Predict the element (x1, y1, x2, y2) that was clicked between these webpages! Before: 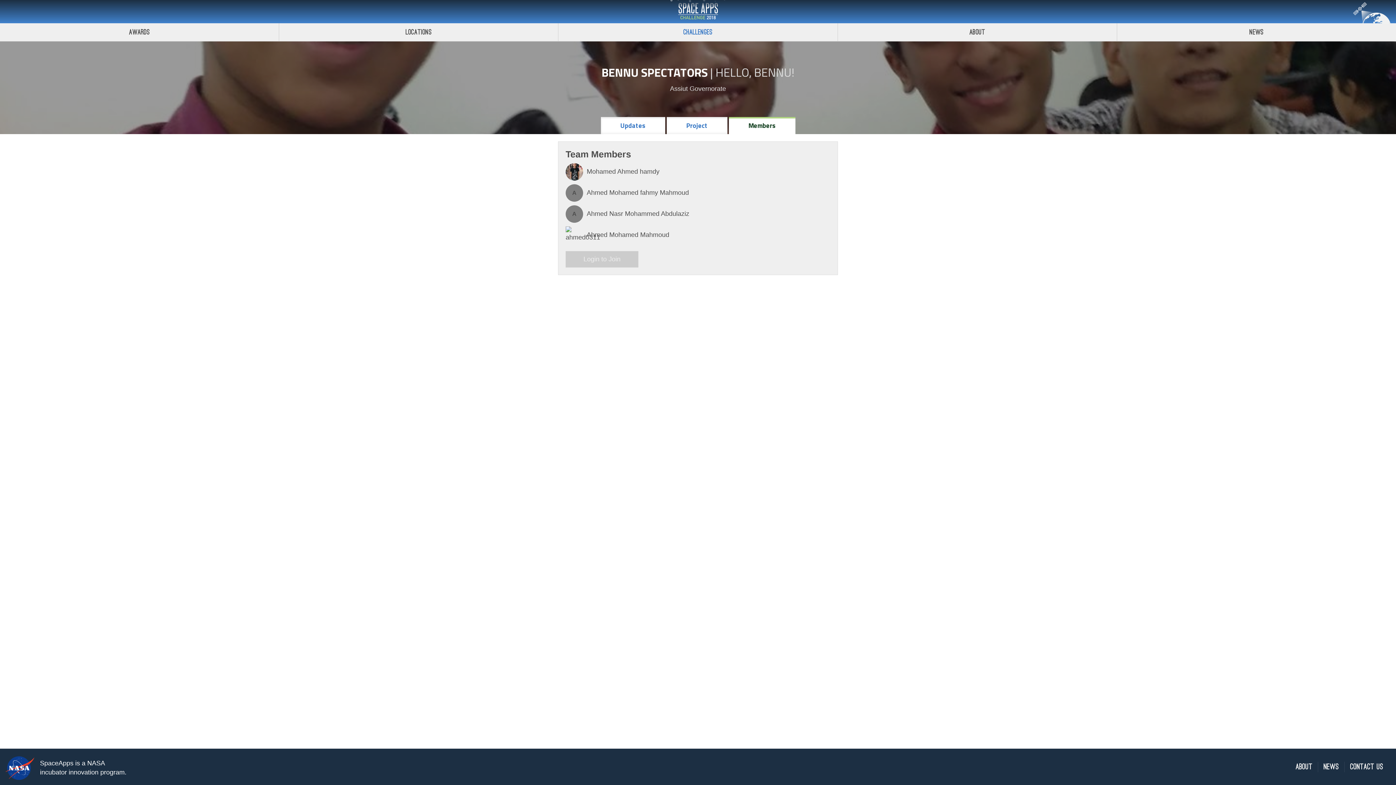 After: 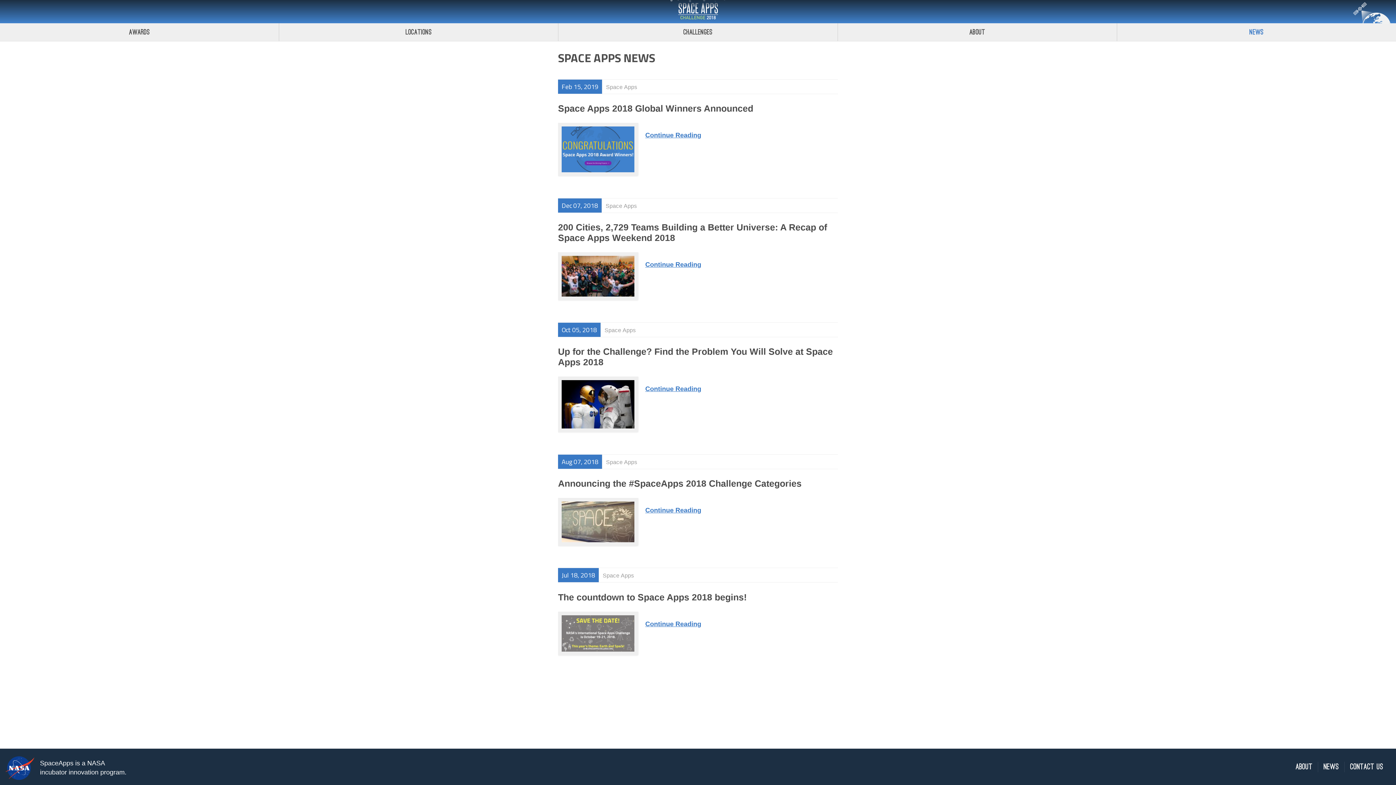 Action: bbox: (1117, 23, 1396, 41) label: News